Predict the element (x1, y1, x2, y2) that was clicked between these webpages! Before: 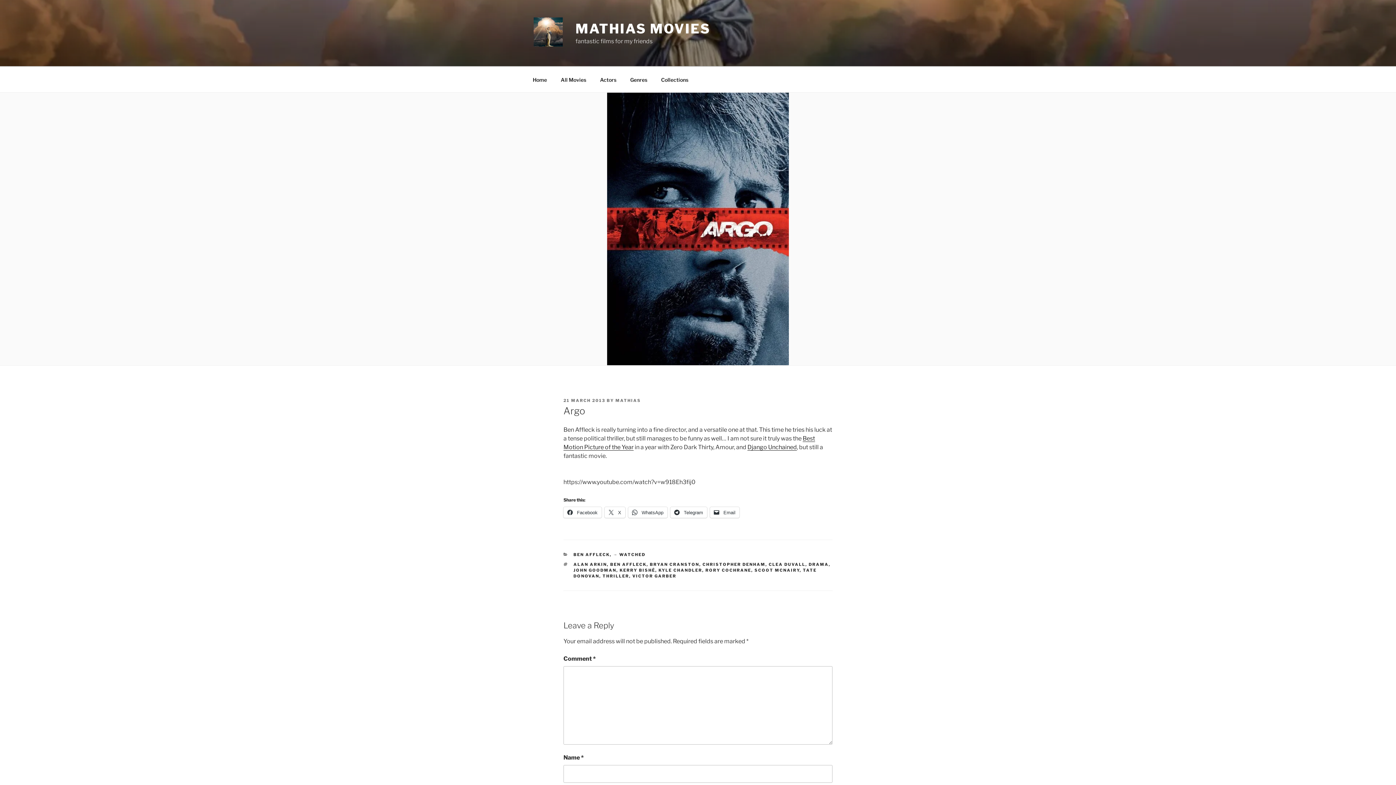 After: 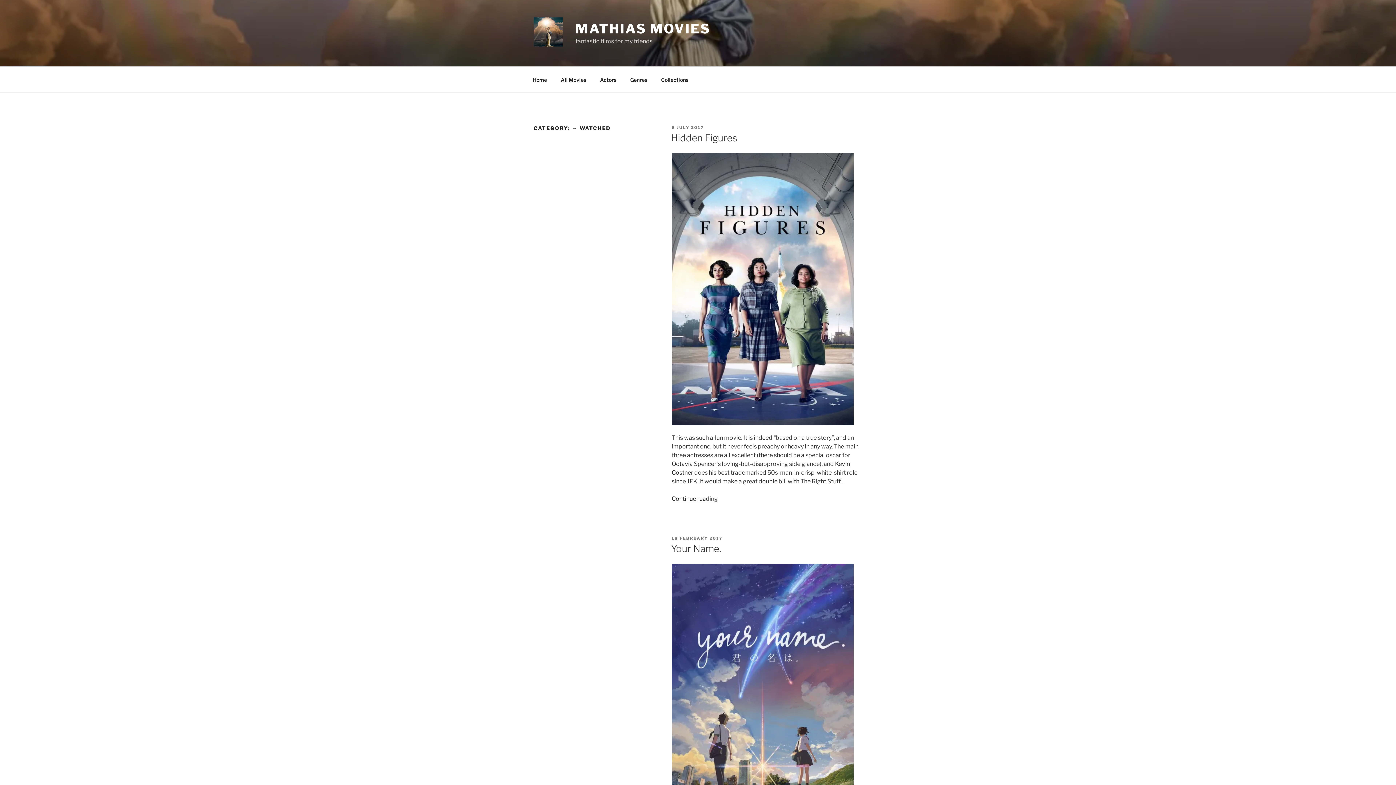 Action: label: → WATCHED bbox: (613, 552, 645, 557)